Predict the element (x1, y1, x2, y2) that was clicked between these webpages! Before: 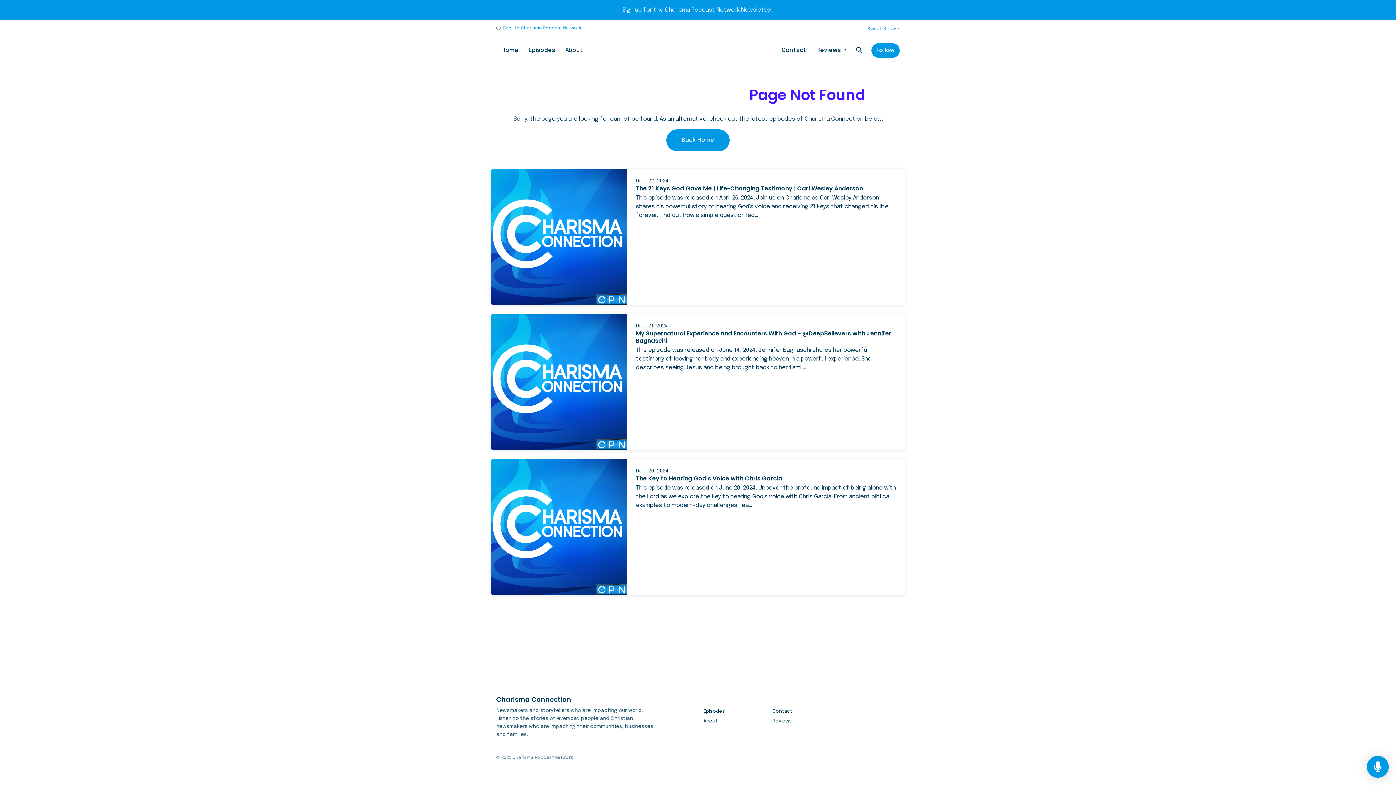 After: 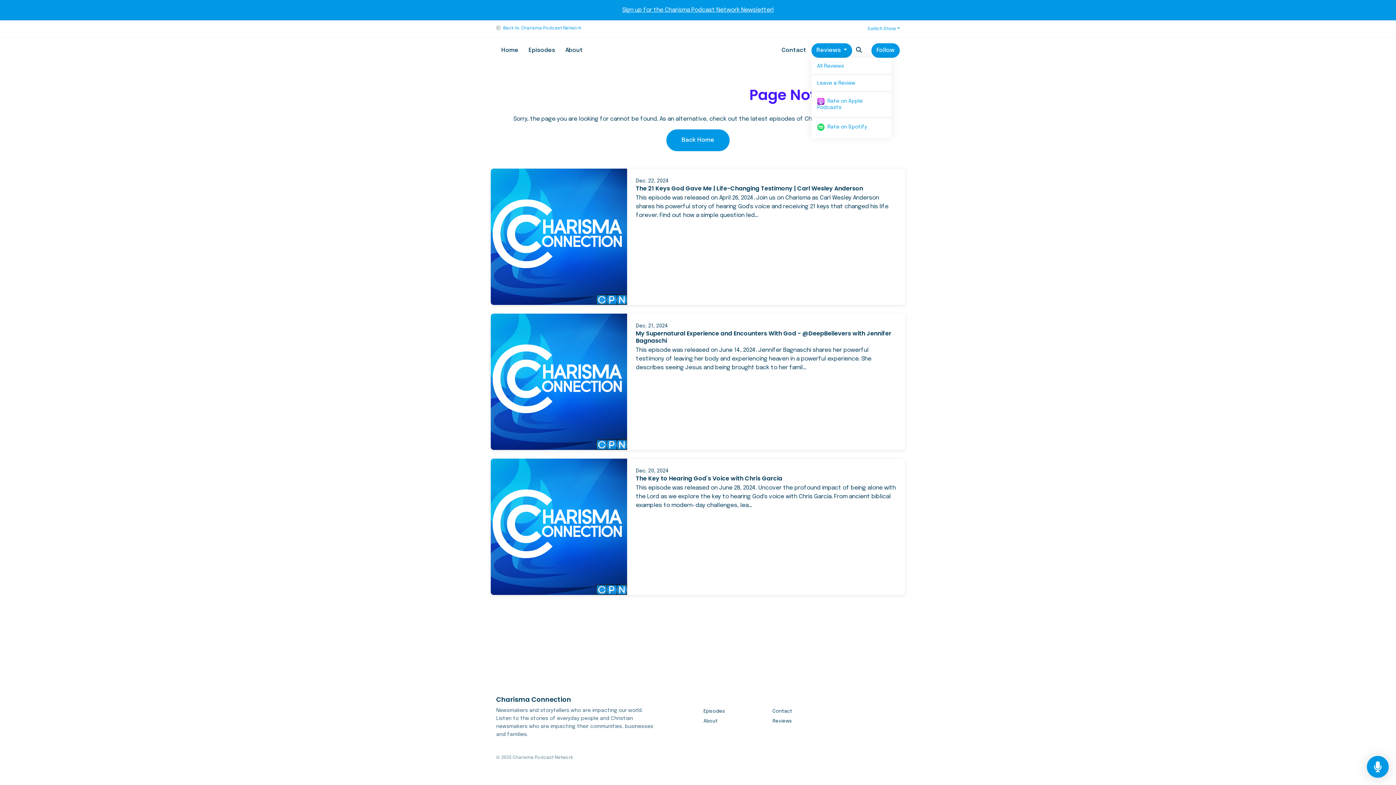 Action: label: Reviews  bbox: (811, 43, 852, 57)